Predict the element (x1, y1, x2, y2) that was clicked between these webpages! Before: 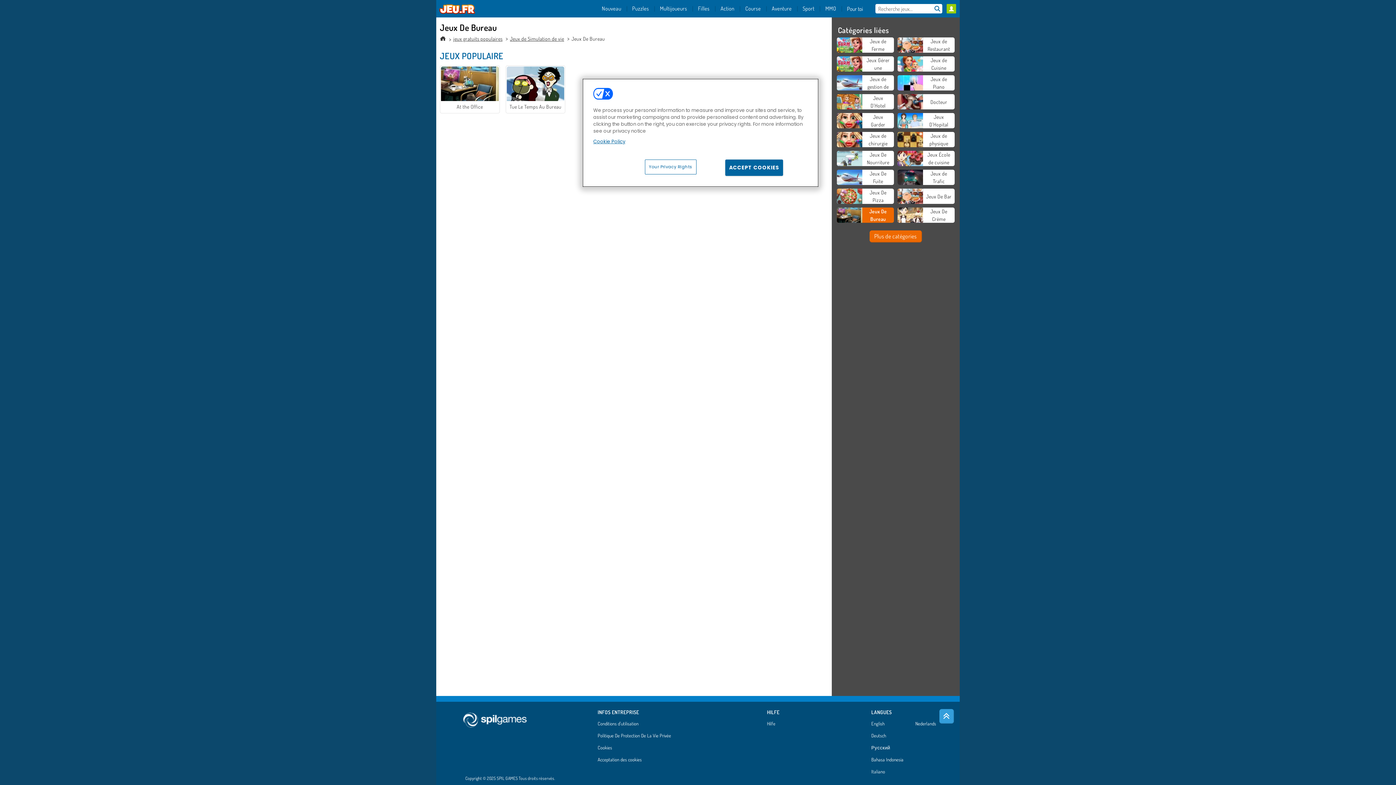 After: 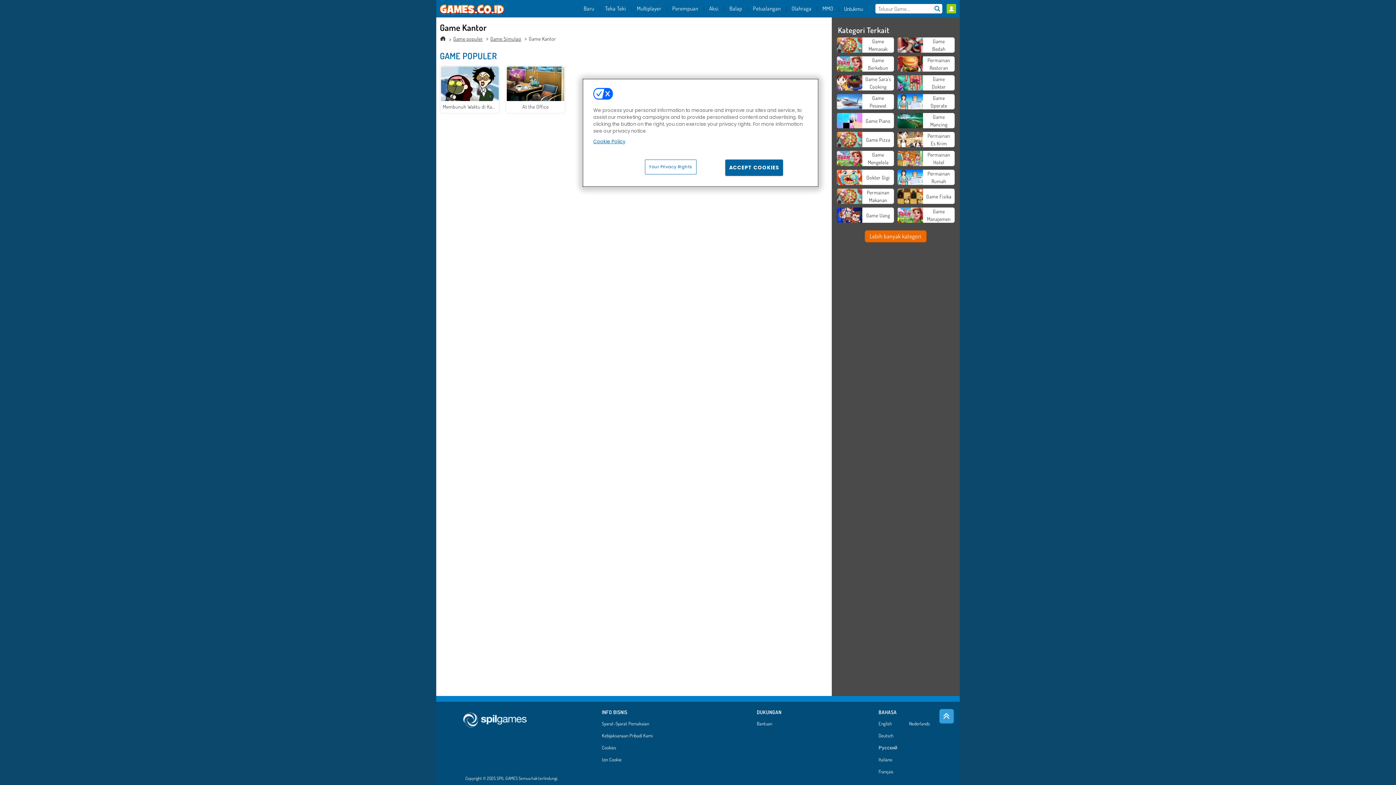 Action: bbox: (871, 757, 910, 765) label: Bahasa Indonesia